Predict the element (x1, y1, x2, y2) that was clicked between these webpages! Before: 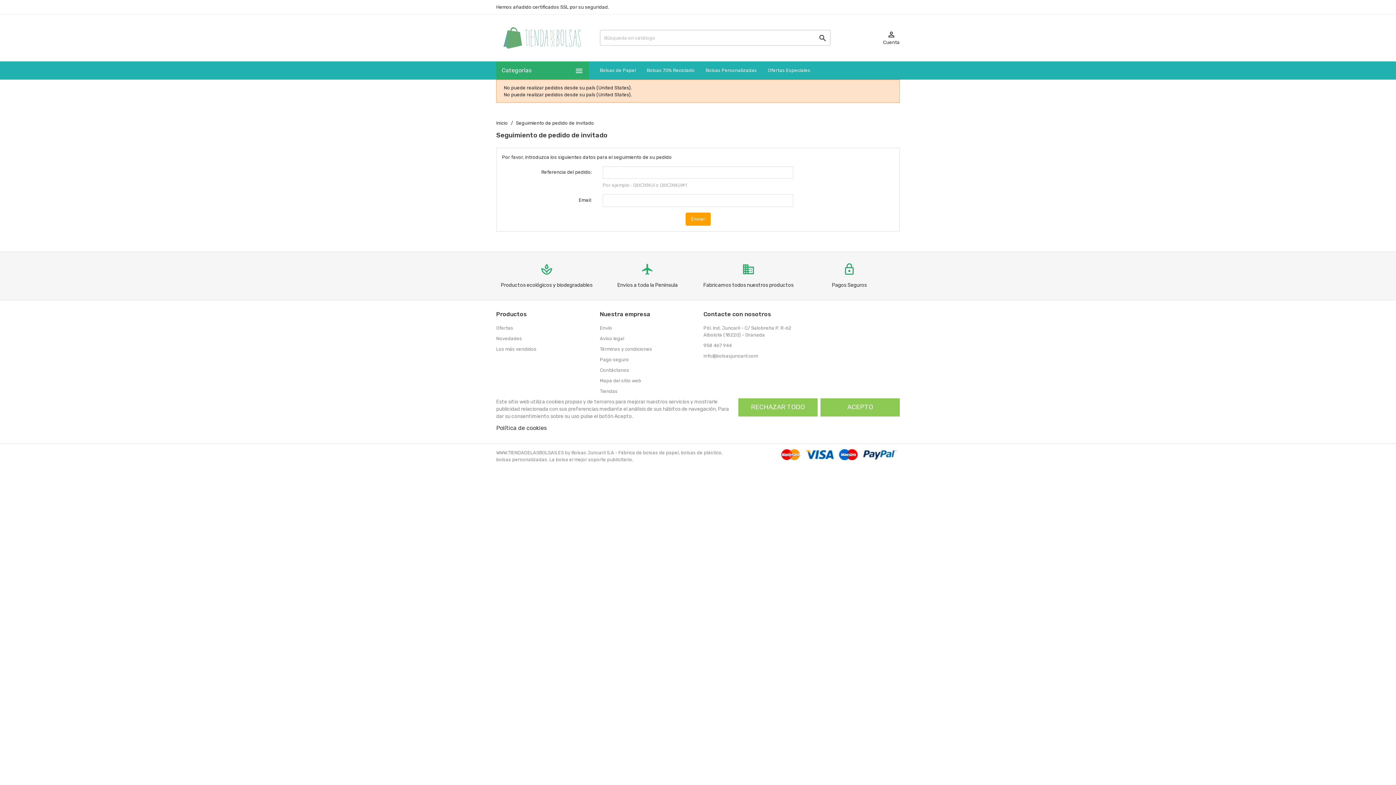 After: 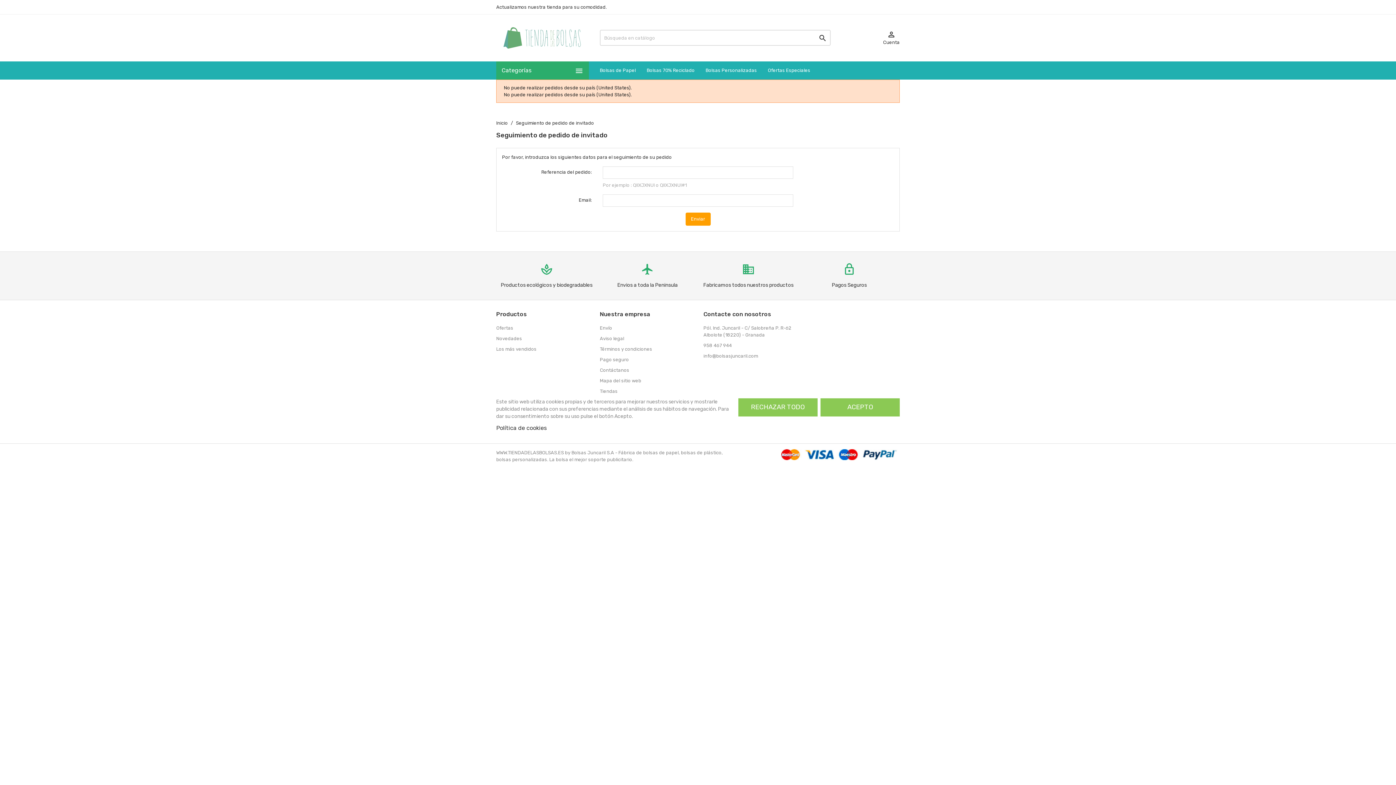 Action: label: Seguimiento de pedido de invitado bbox: (516, 120, 594, 125)